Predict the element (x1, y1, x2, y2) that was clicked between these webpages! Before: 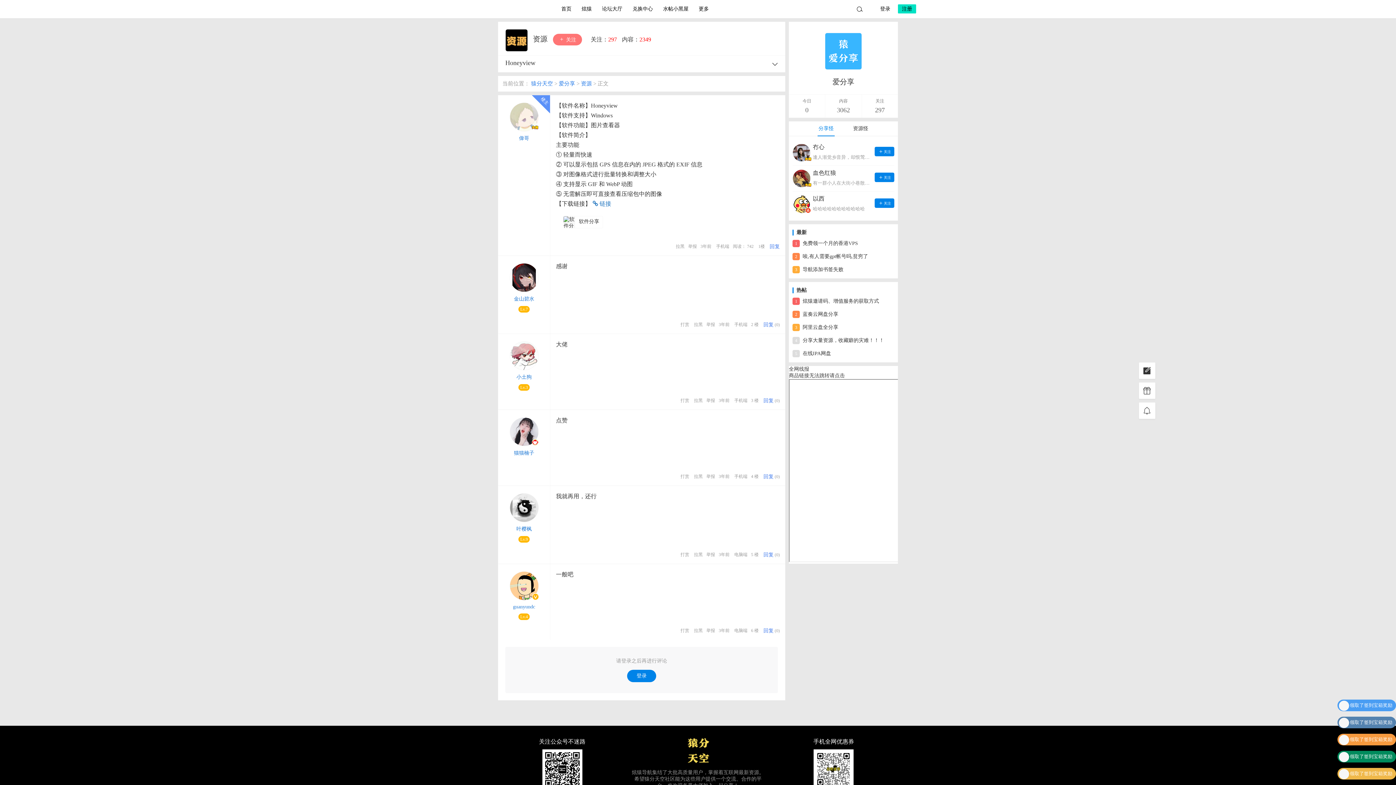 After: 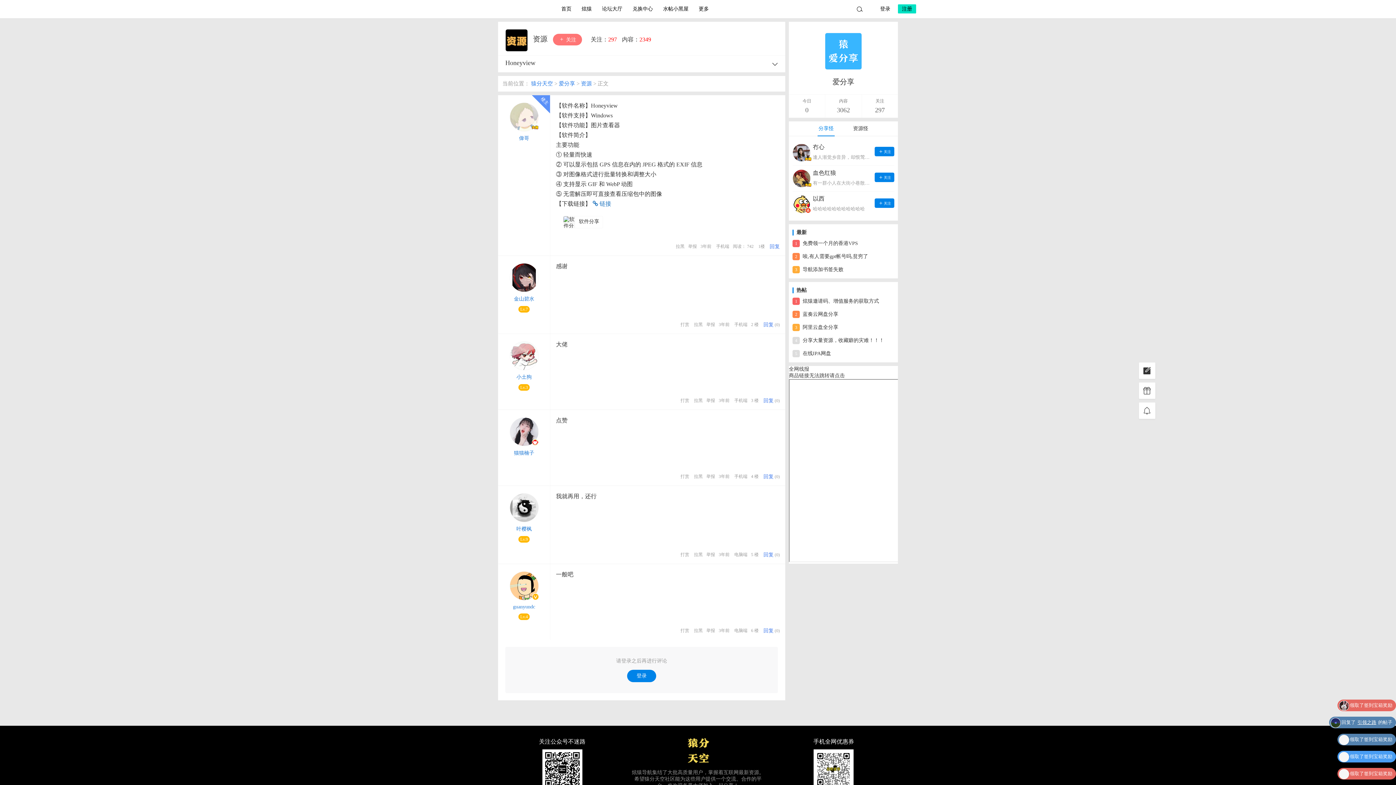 Action: bbox: (774, 628, 780, 633) label: (0)